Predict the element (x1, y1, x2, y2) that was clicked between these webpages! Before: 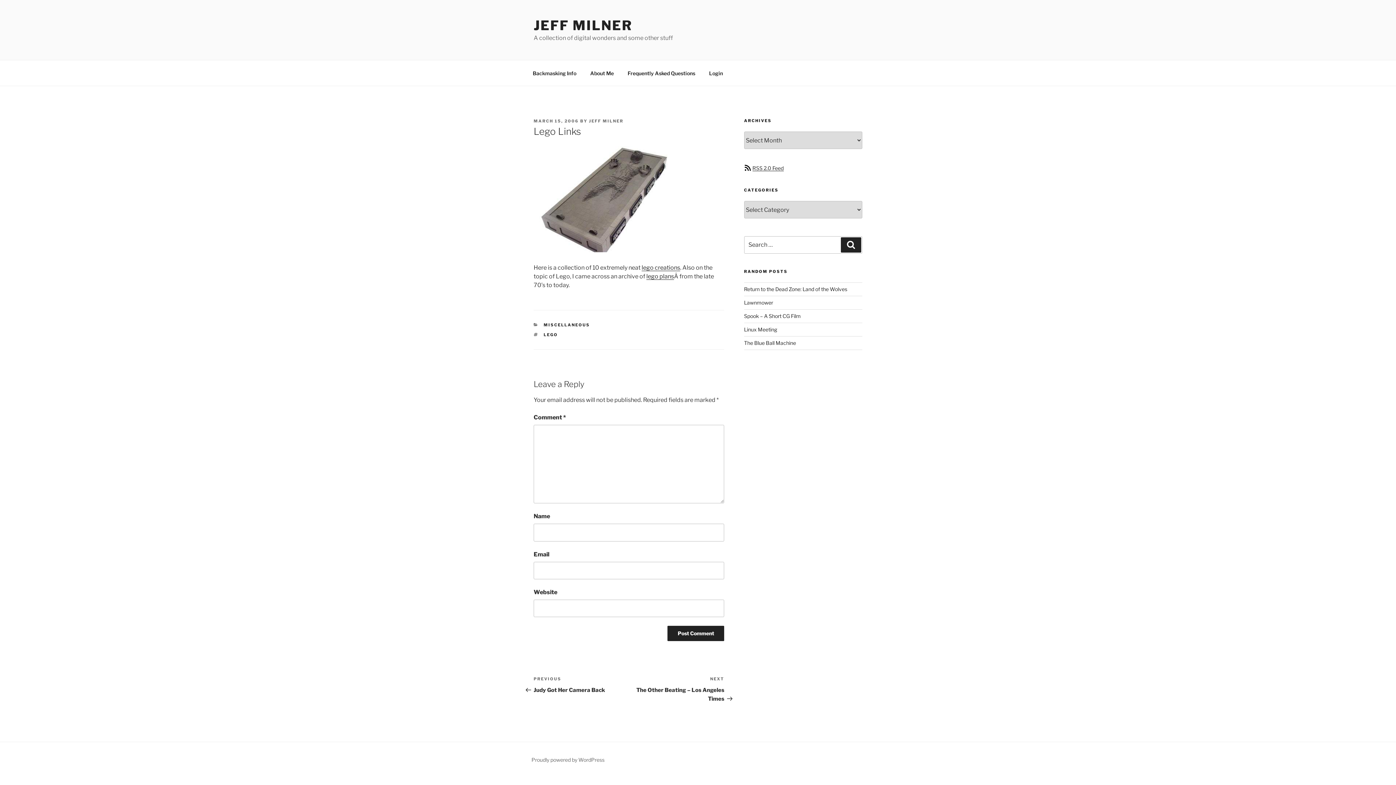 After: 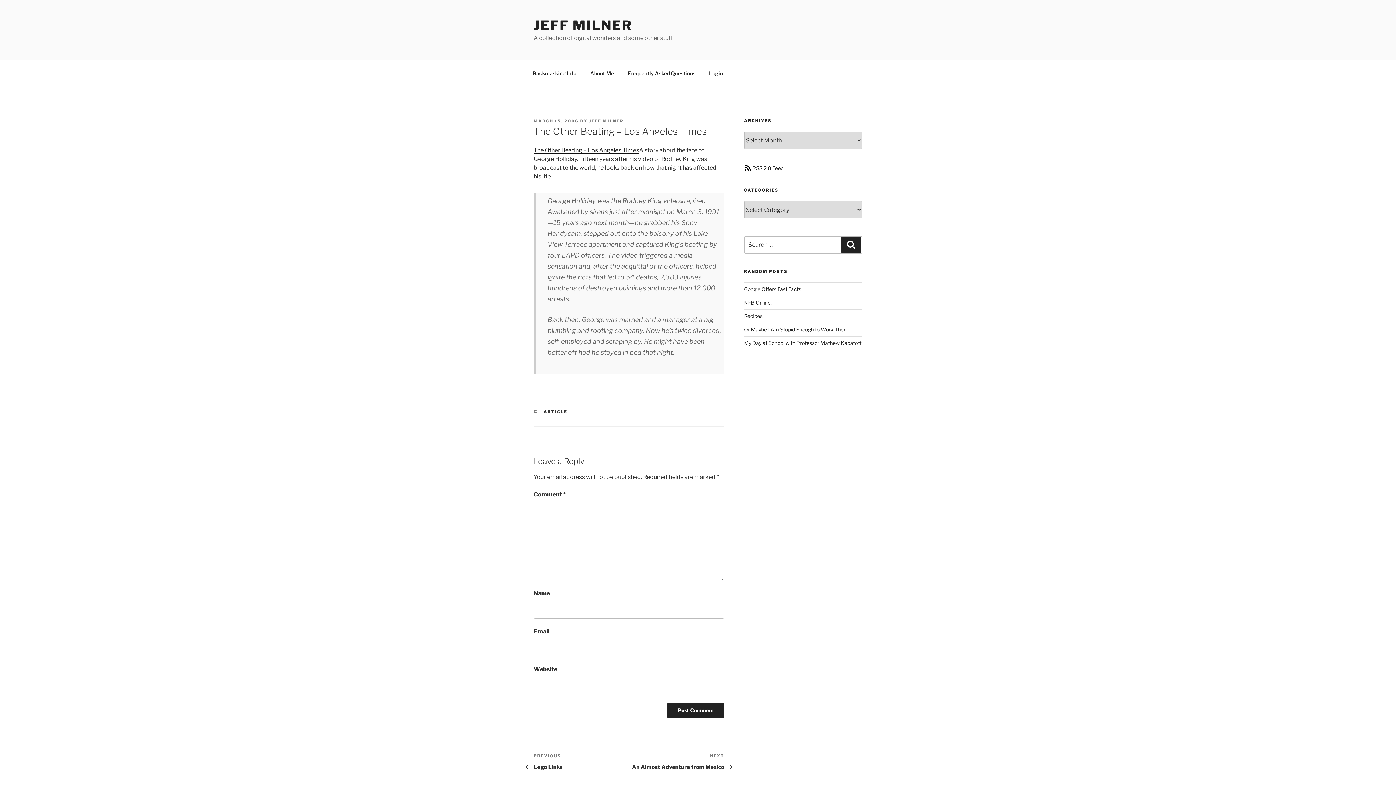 Action: bbox: (629, 676, 724, 702) label: Next Post
NEXT
The Other Beating – Los Angeles Times